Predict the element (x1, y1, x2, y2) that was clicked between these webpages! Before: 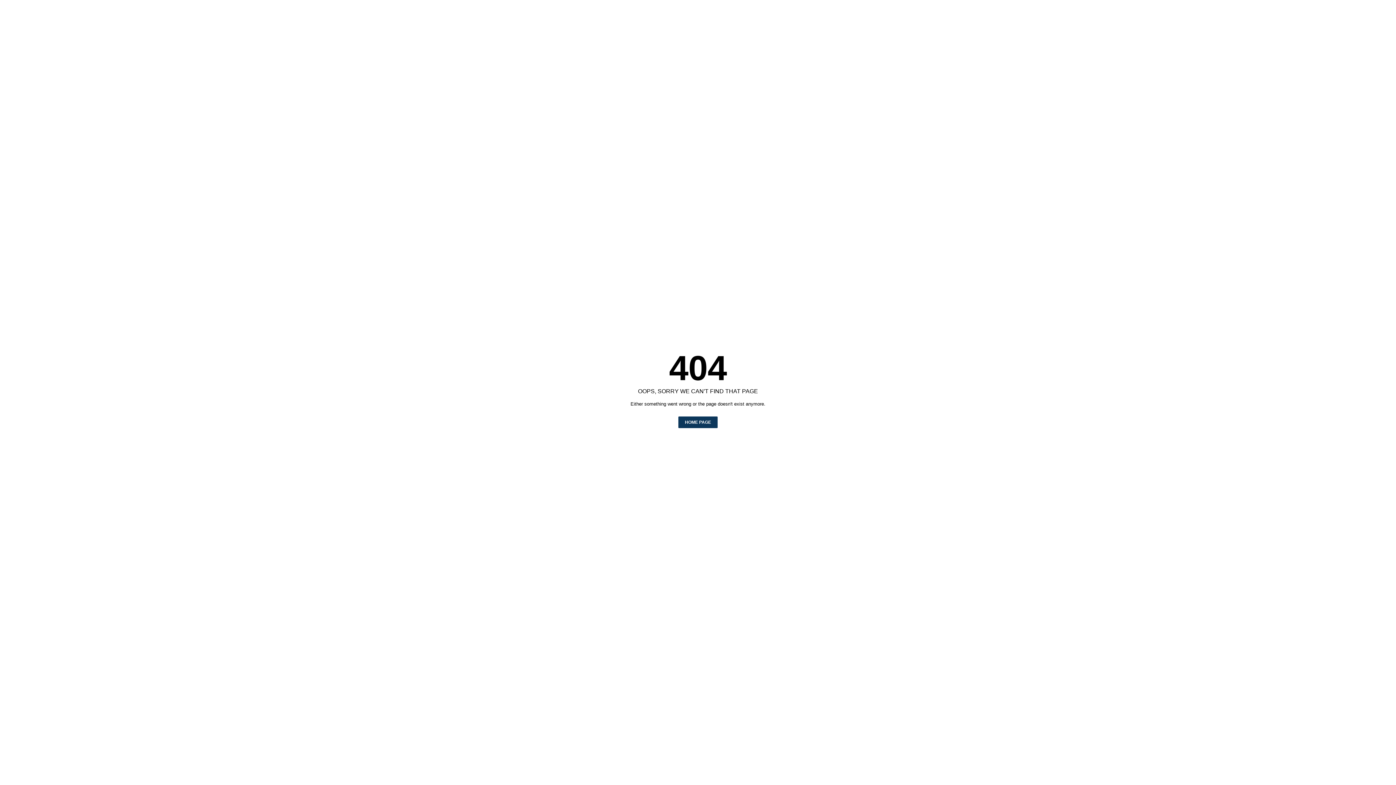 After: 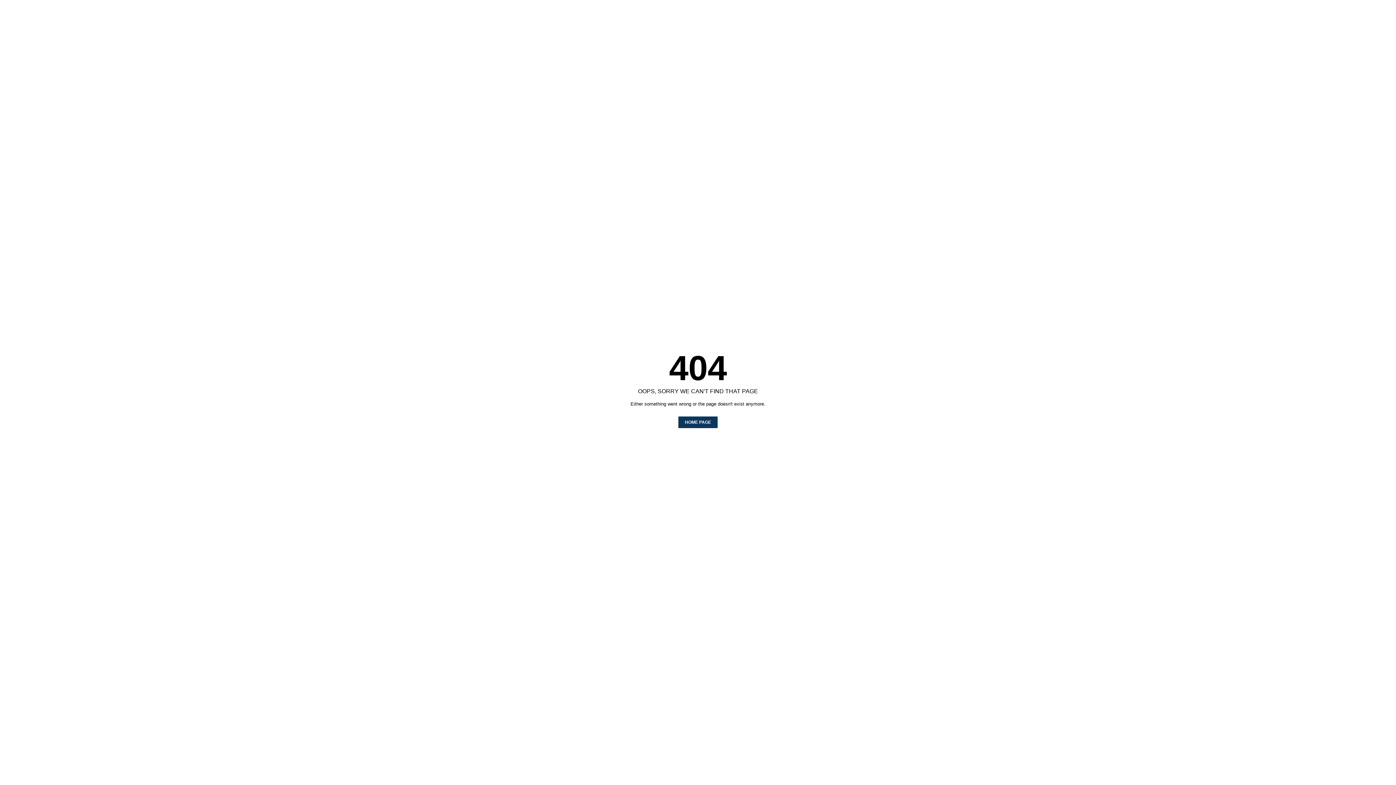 Action: bbox: (678, 416, 717, 428) label: HOME PAGE